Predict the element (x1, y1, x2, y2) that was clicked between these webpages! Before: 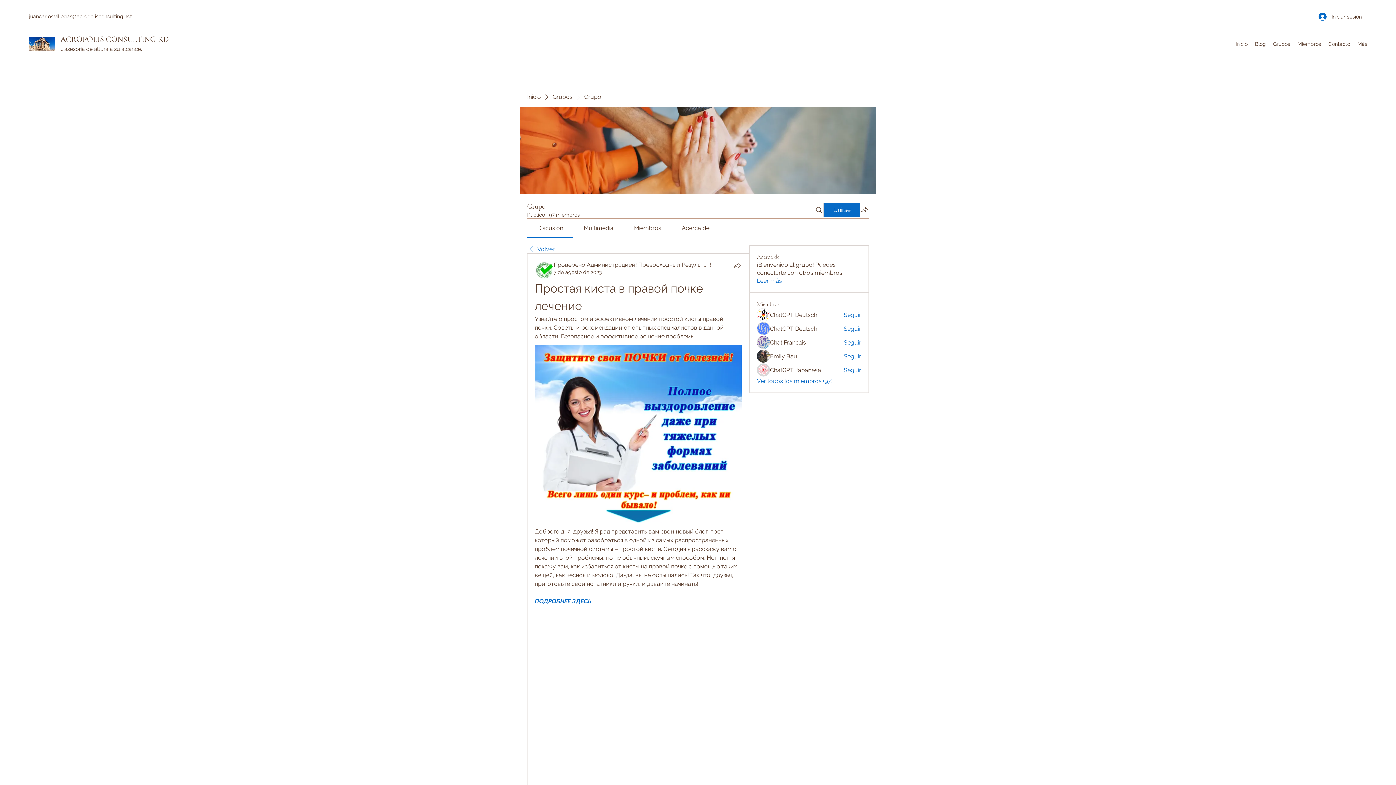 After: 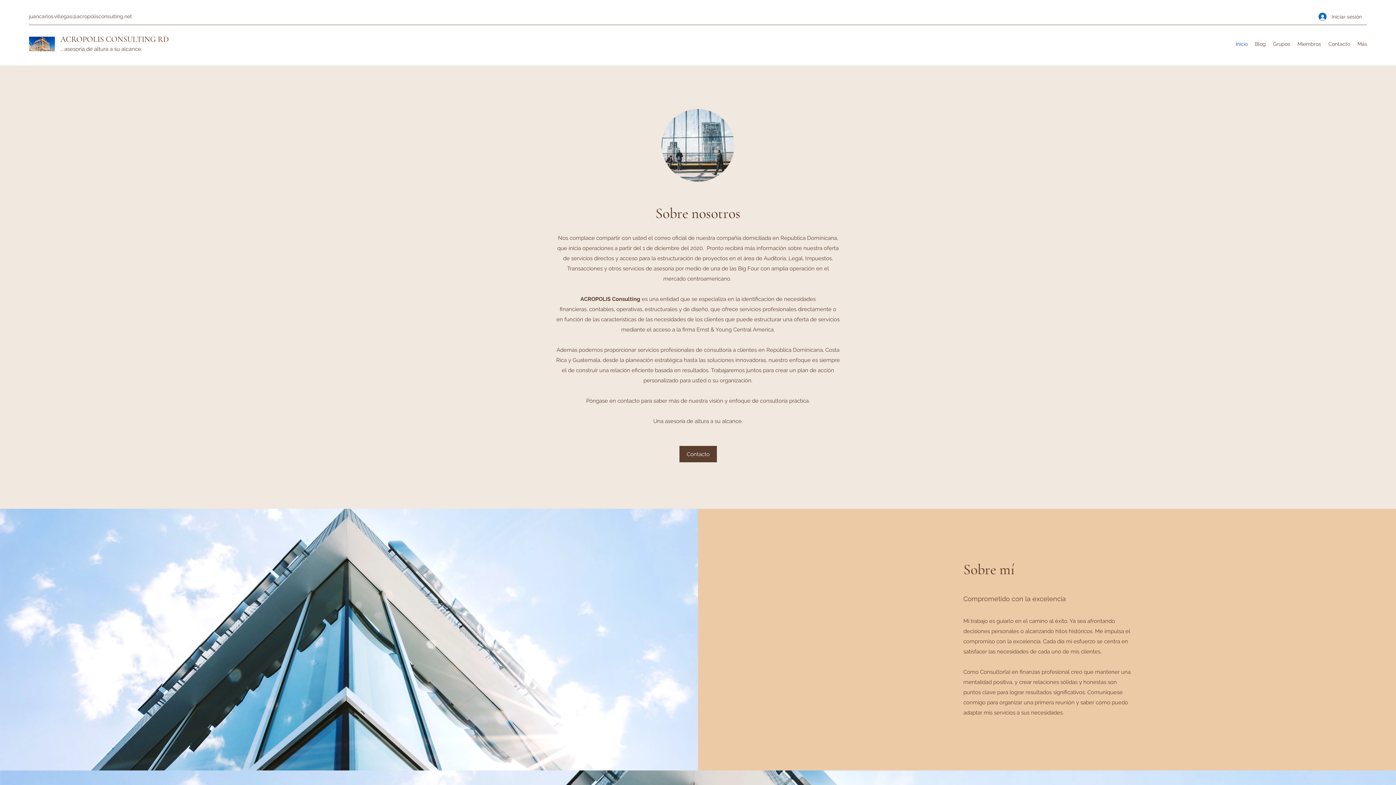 Action: bbox: (527, 93, 541, 101) label: Inicio